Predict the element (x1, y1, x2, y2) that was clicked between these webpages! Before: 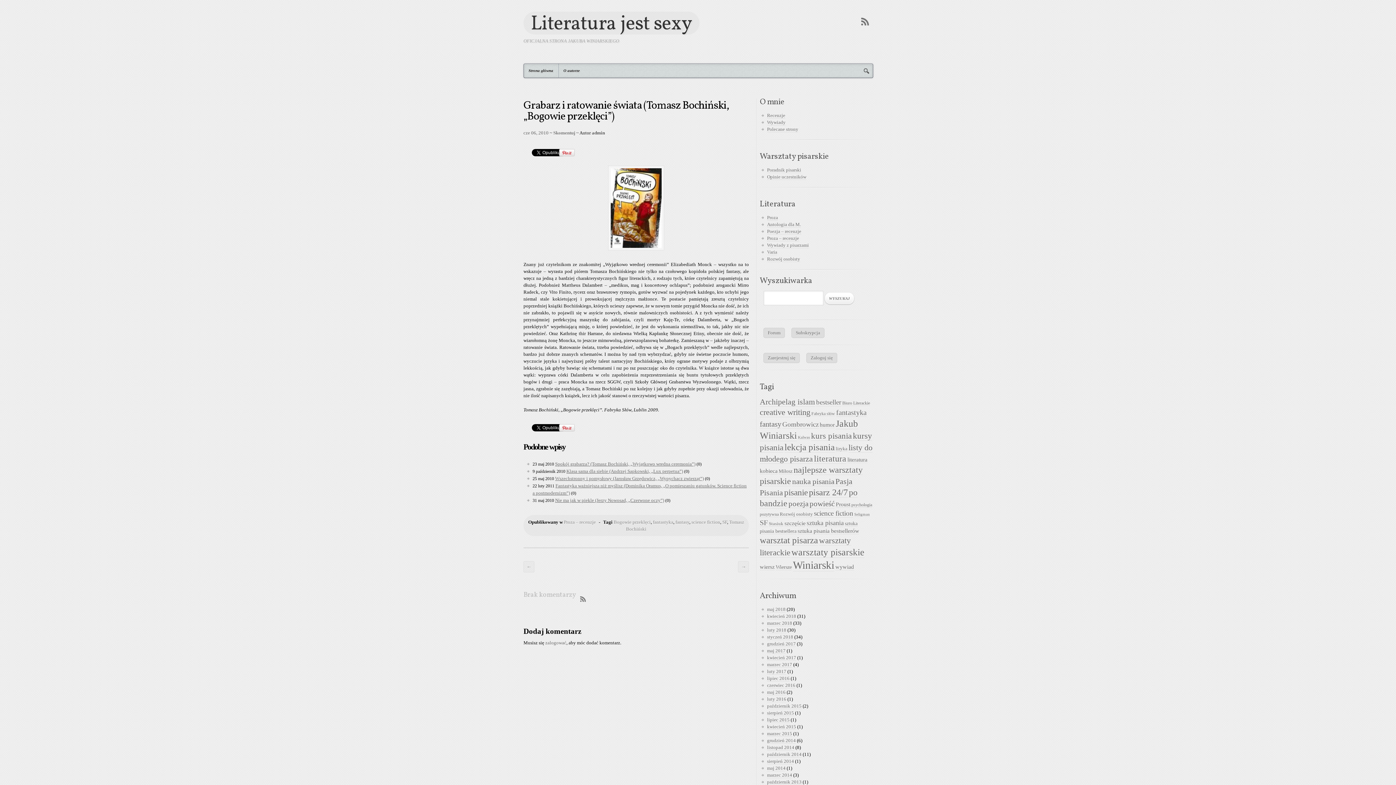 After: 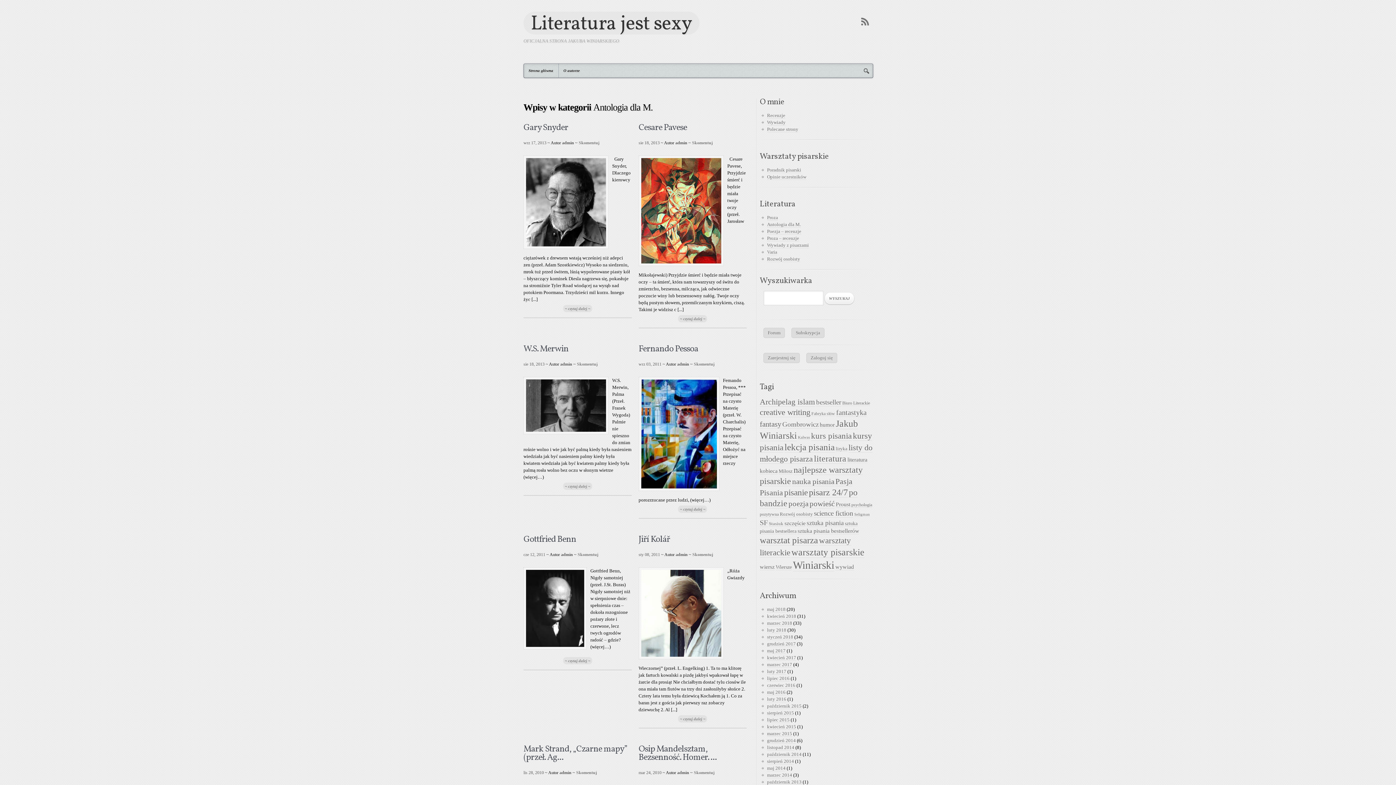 Action: label: Antologia dla M. bbox: (767, 221, 801, 227)